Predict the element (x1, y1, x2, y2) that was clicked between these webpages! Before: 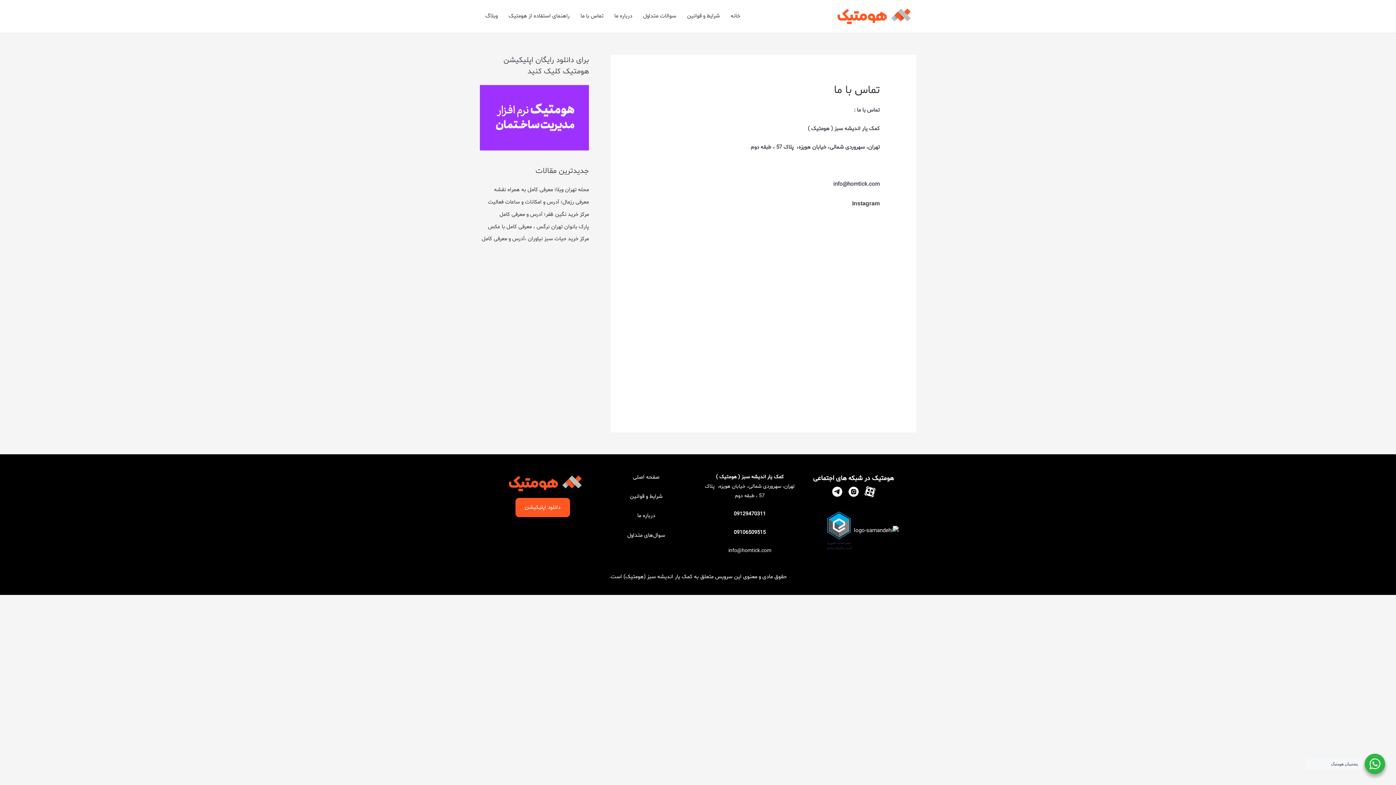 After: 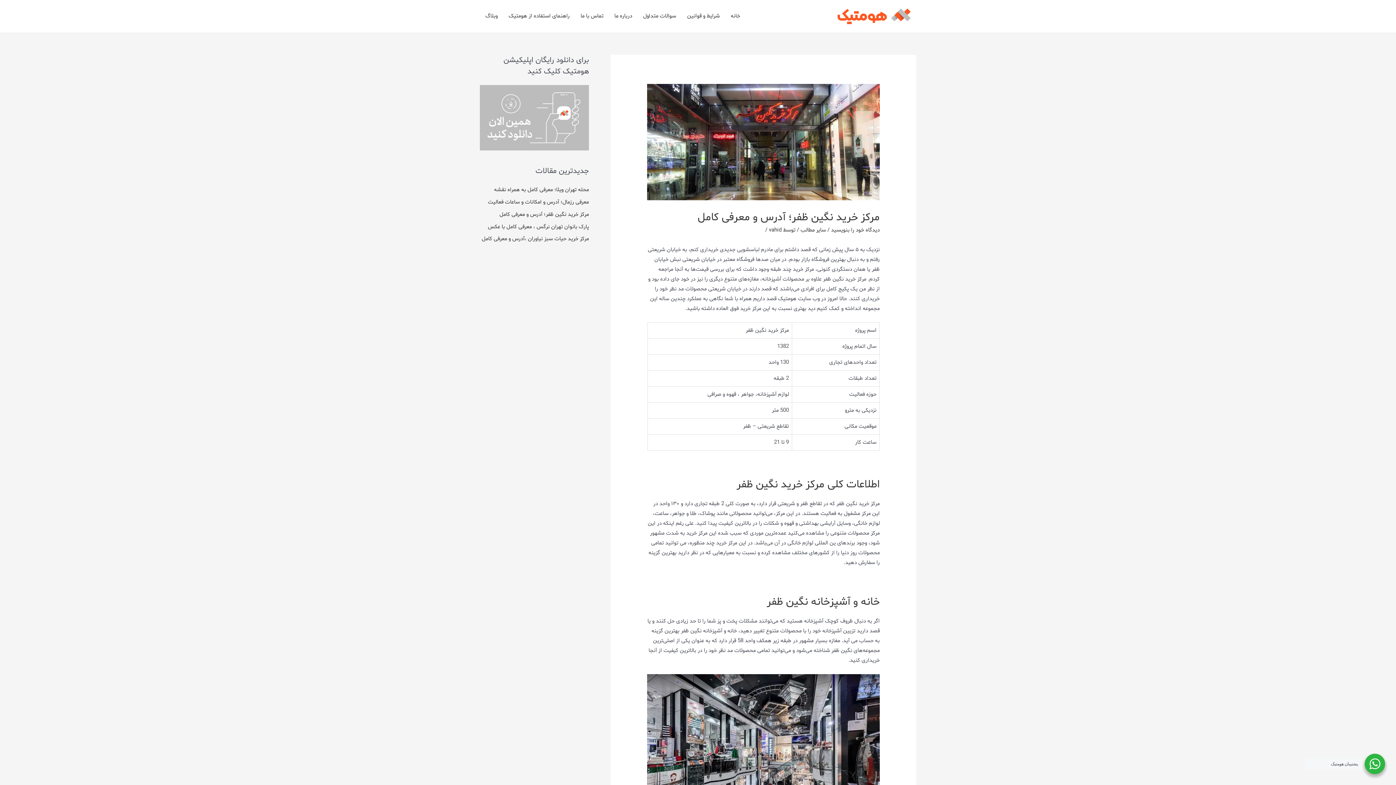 Action: bbox: (499, 210, 589, 218) label: مرکز خرید نگین ظفر؛ آدرس و معرفی کامل